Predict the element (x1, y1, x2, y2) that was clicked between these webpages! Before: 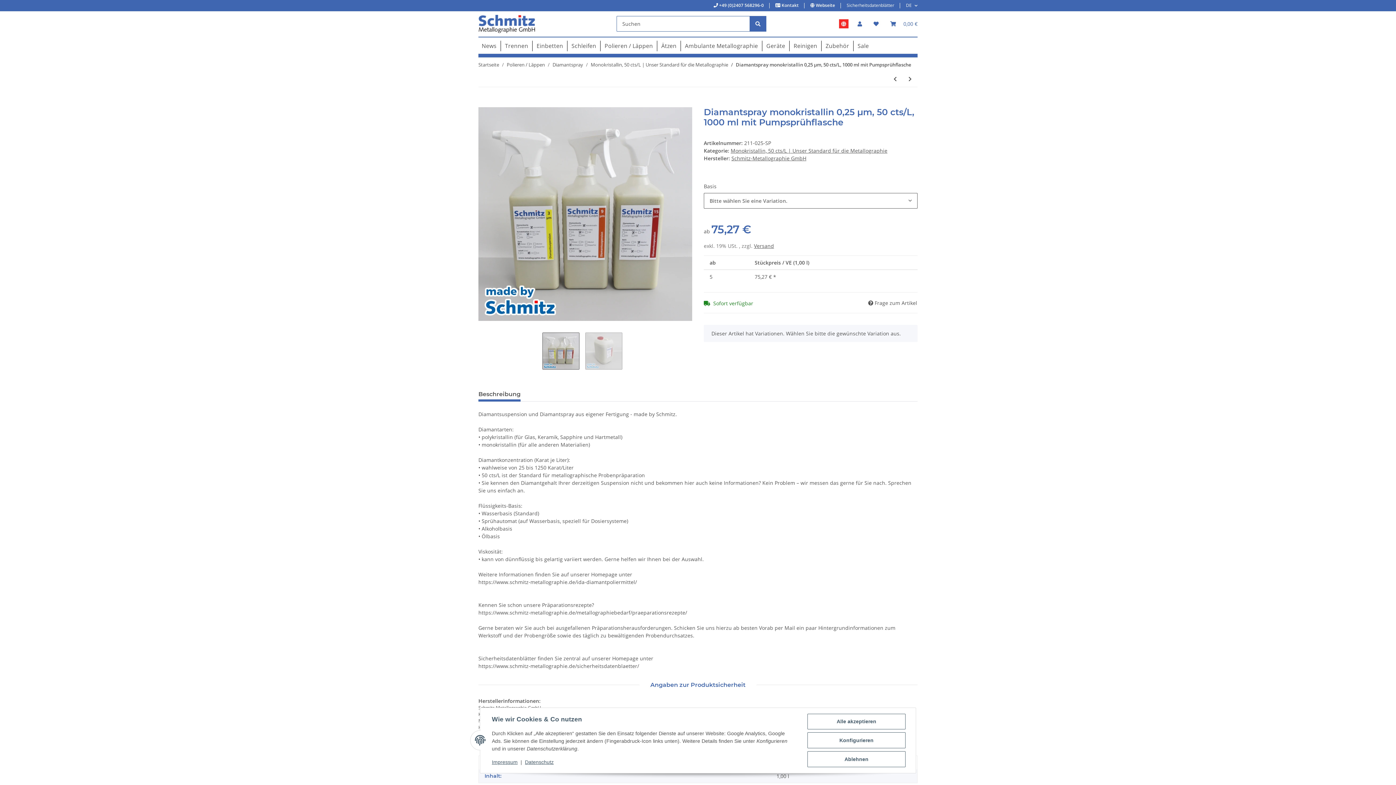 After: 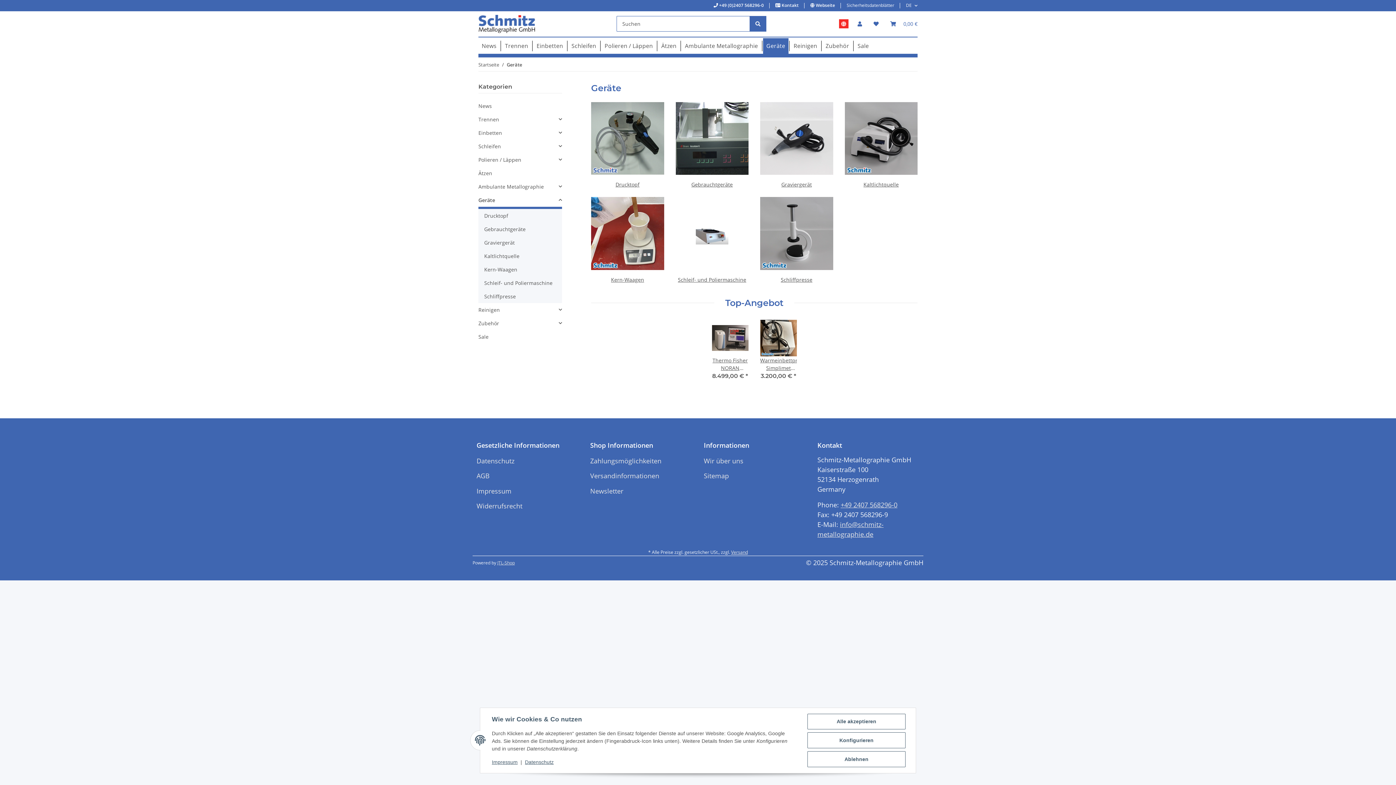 Action: label: Geräte bbox: (763, 38, 788, 53)